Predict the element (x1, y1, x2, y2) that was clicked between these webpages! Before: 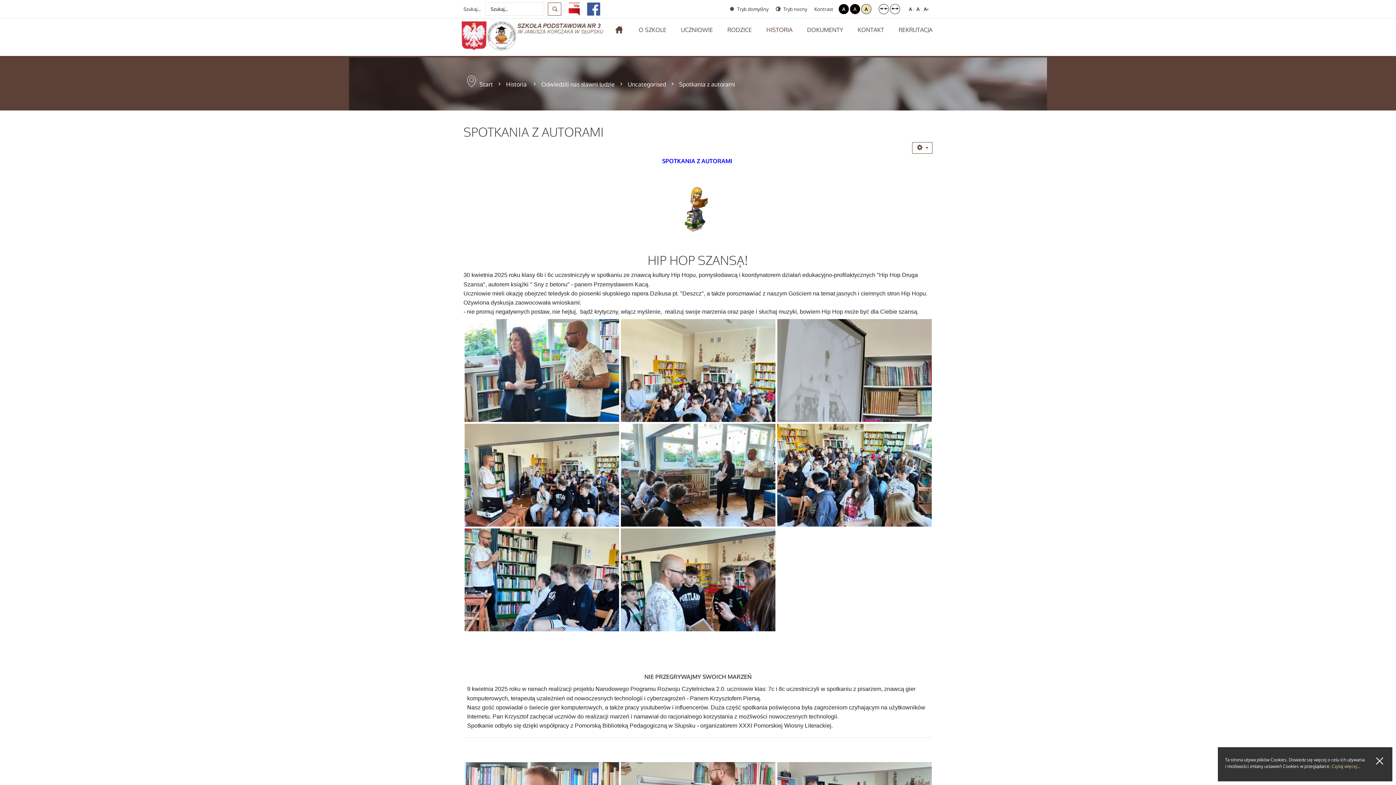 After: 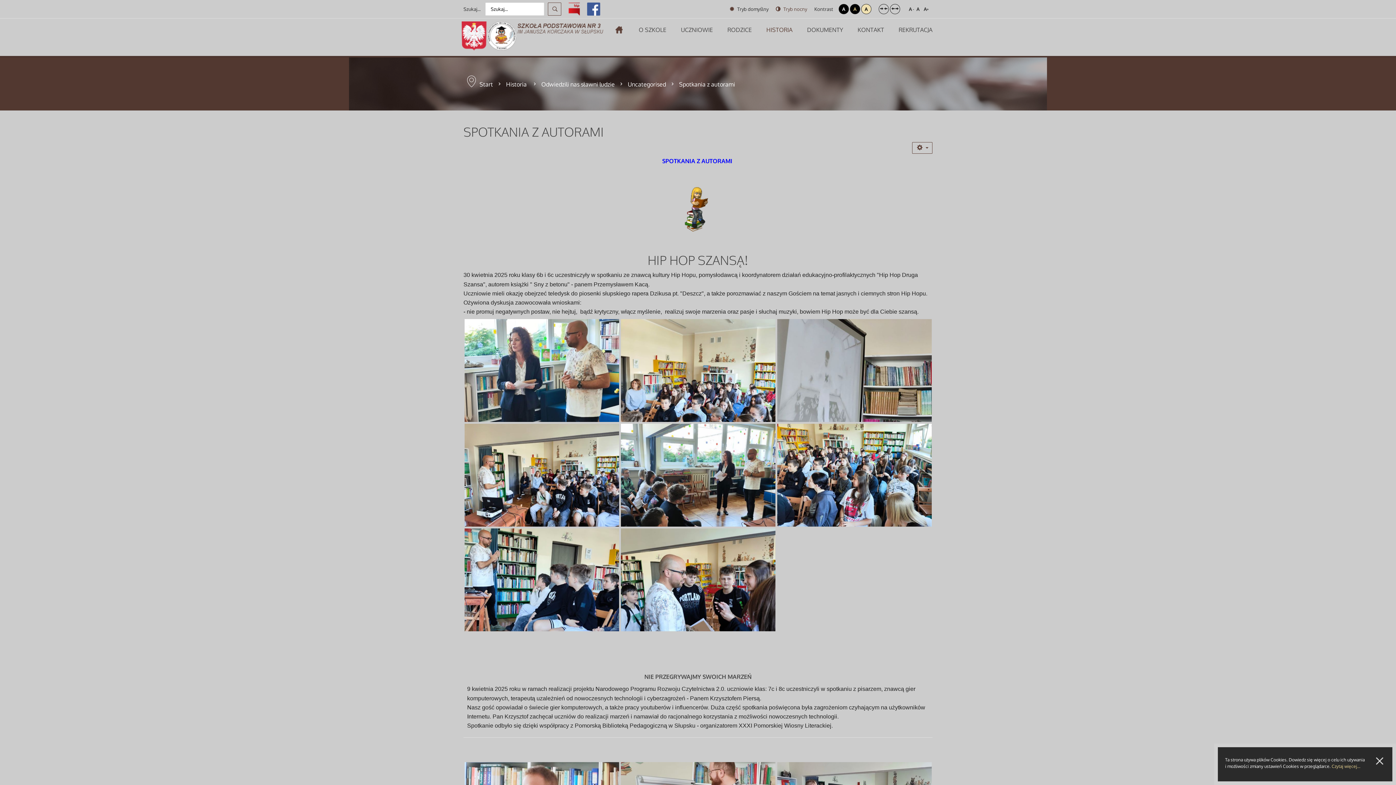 Action: label:  Tryb nocny bbox: (776, 3, 807, 14)